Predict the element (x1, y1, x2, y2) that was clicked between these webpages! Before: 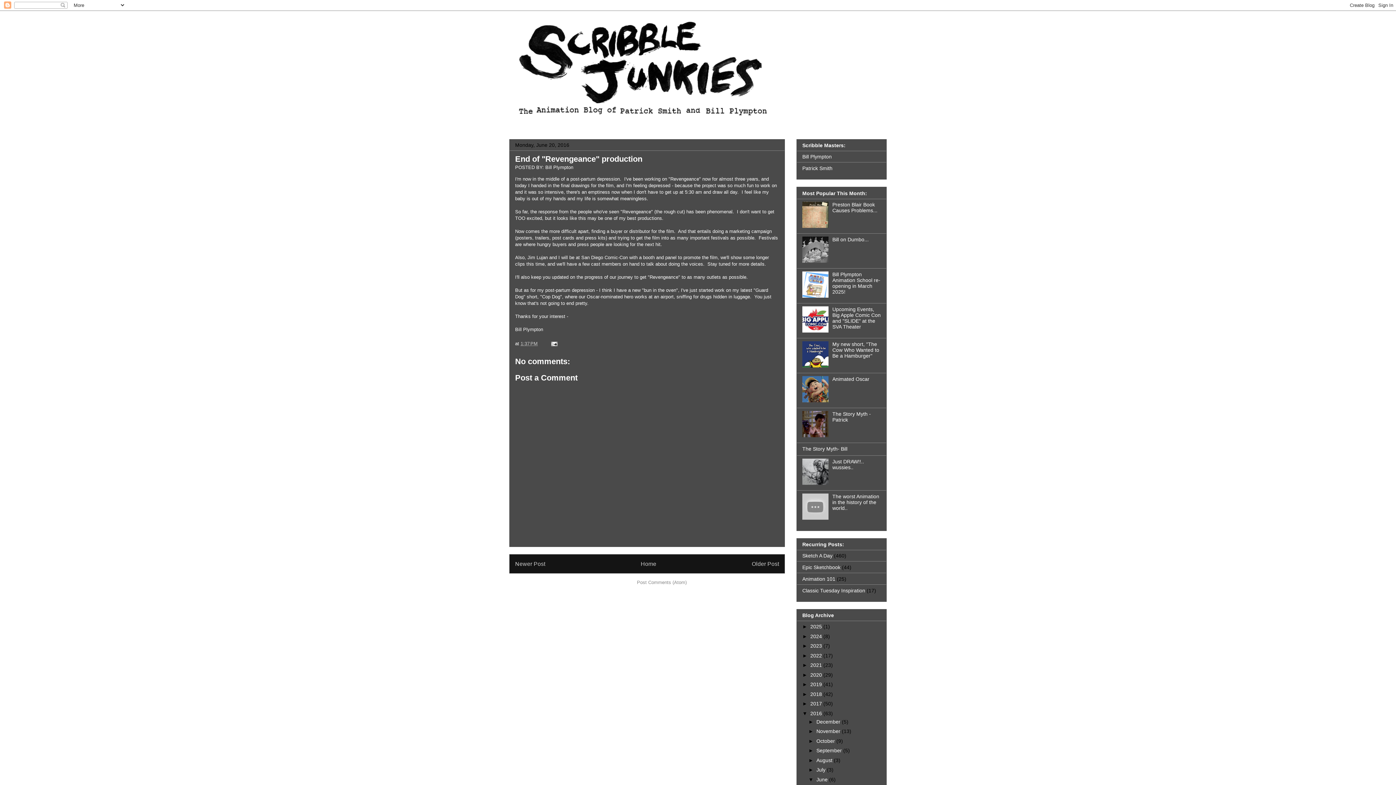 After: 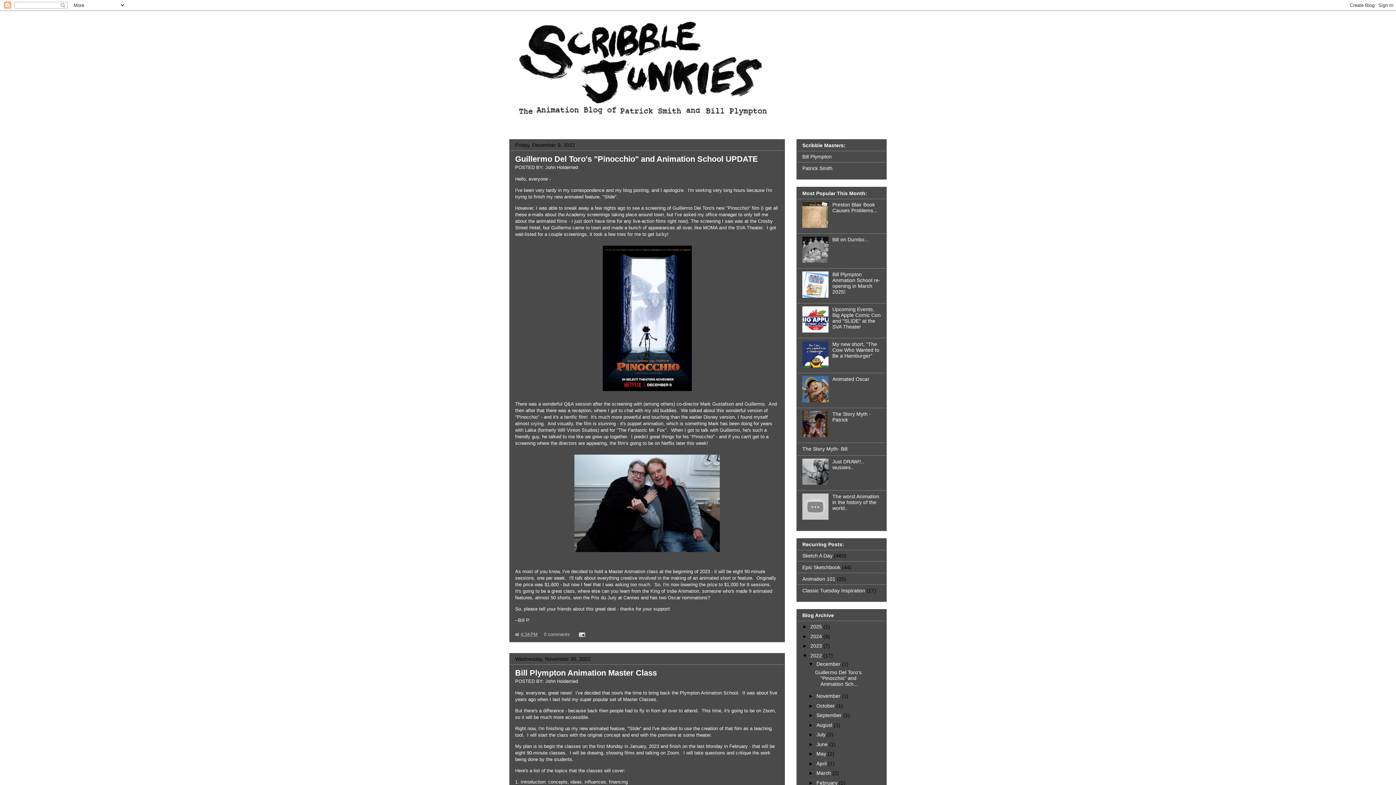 Action: bbox: (810, 653, 823, 658) label: 2022 